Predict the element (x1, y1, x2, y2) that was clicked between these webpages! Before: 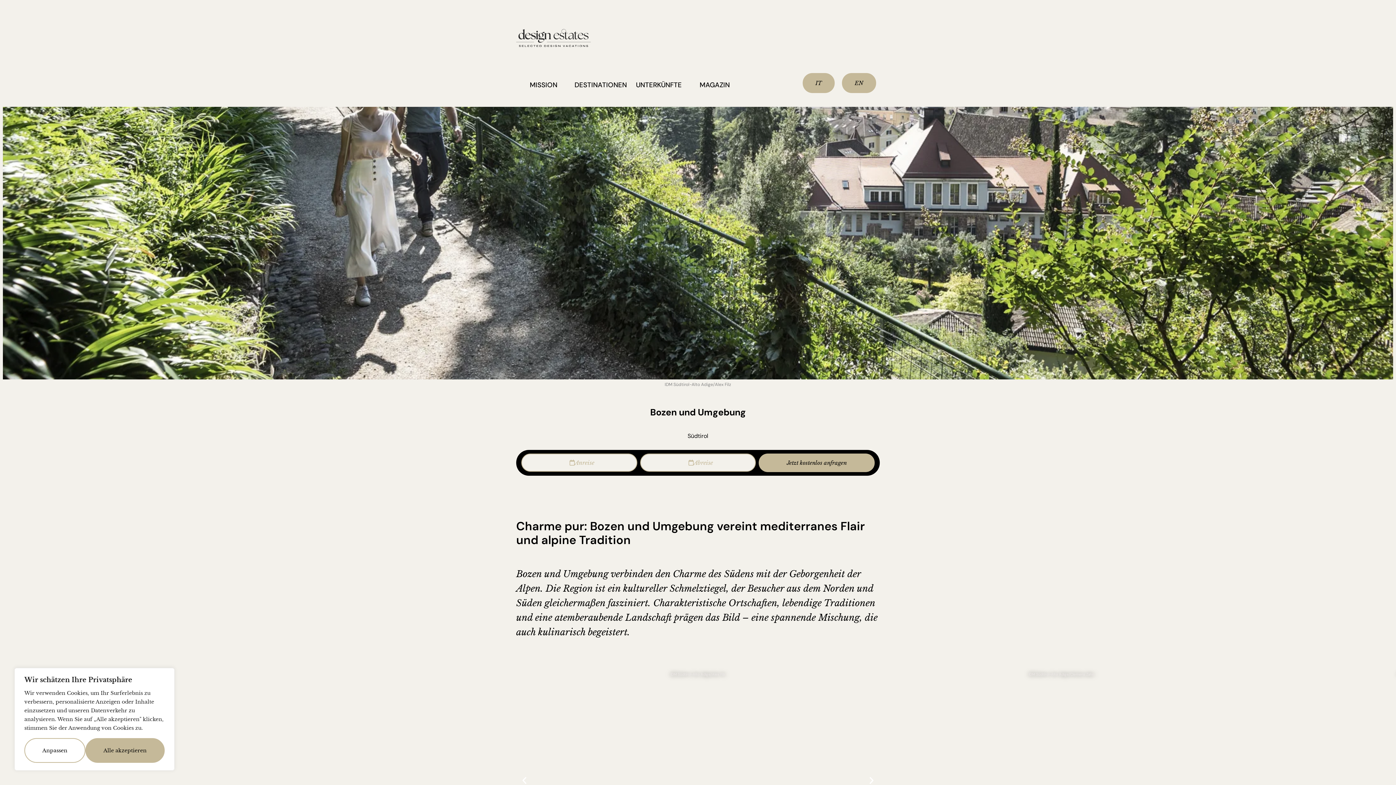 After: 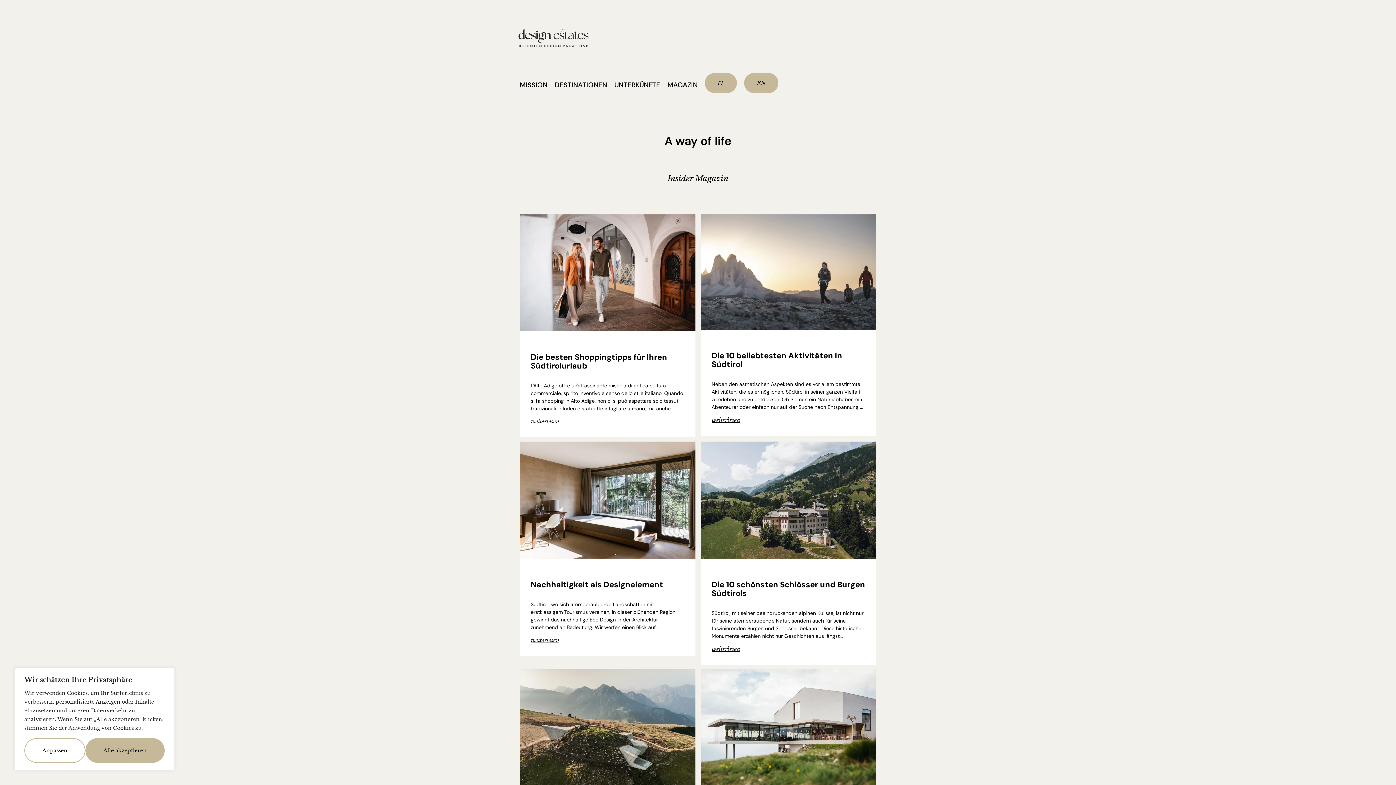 Action: bbox: (699, 80, 729, 89) label: MAGAZIN